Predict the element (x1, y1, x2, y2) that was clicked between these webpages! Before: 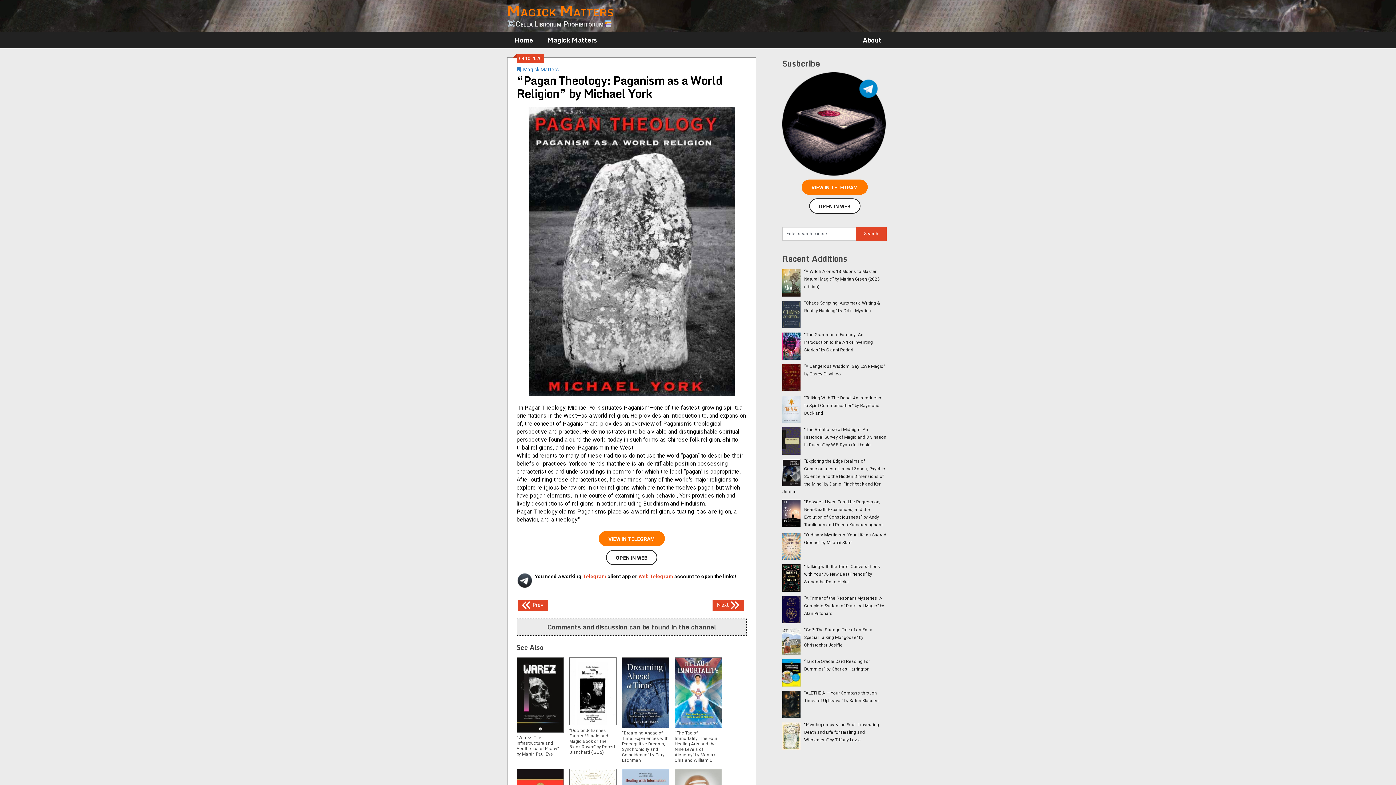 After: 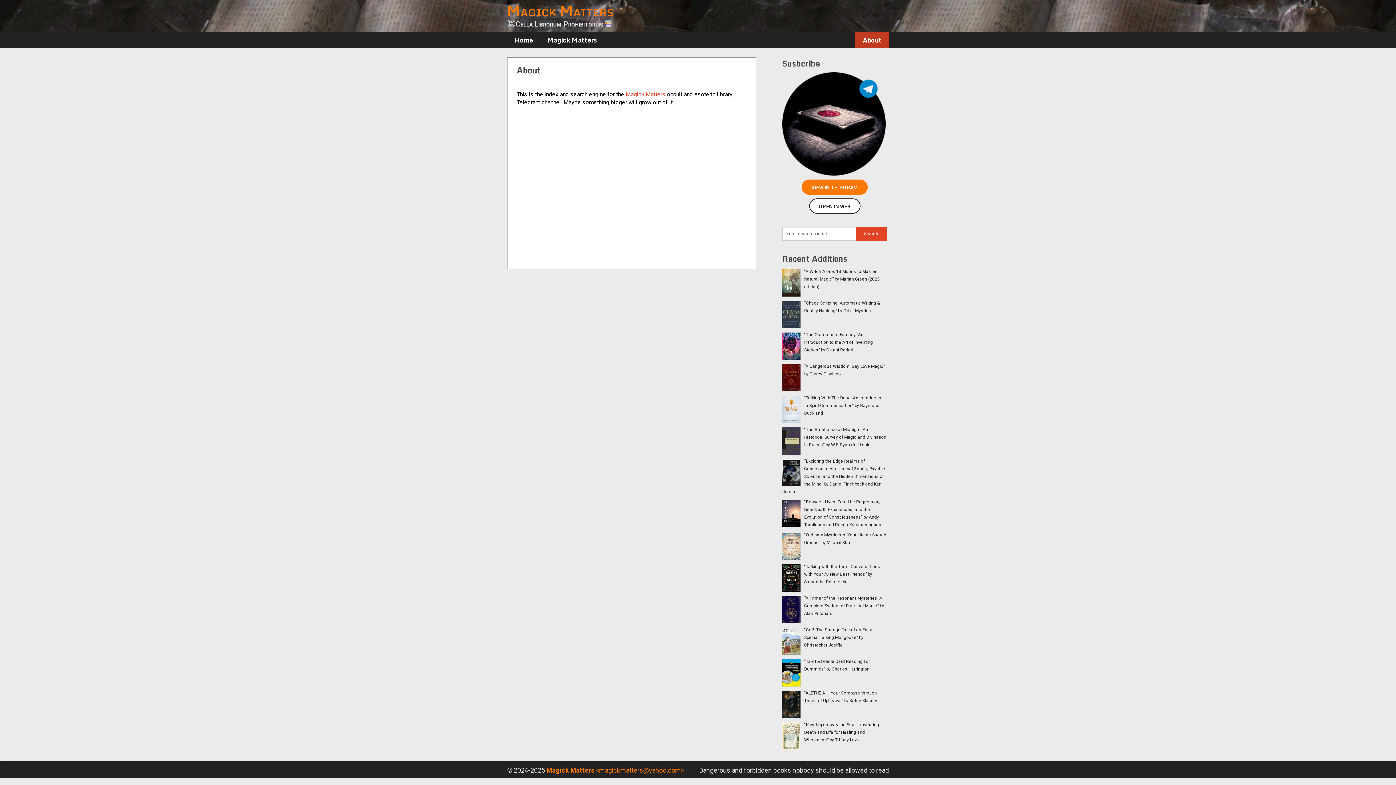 Action: bbox: (855, 32, 889, 48) label: About